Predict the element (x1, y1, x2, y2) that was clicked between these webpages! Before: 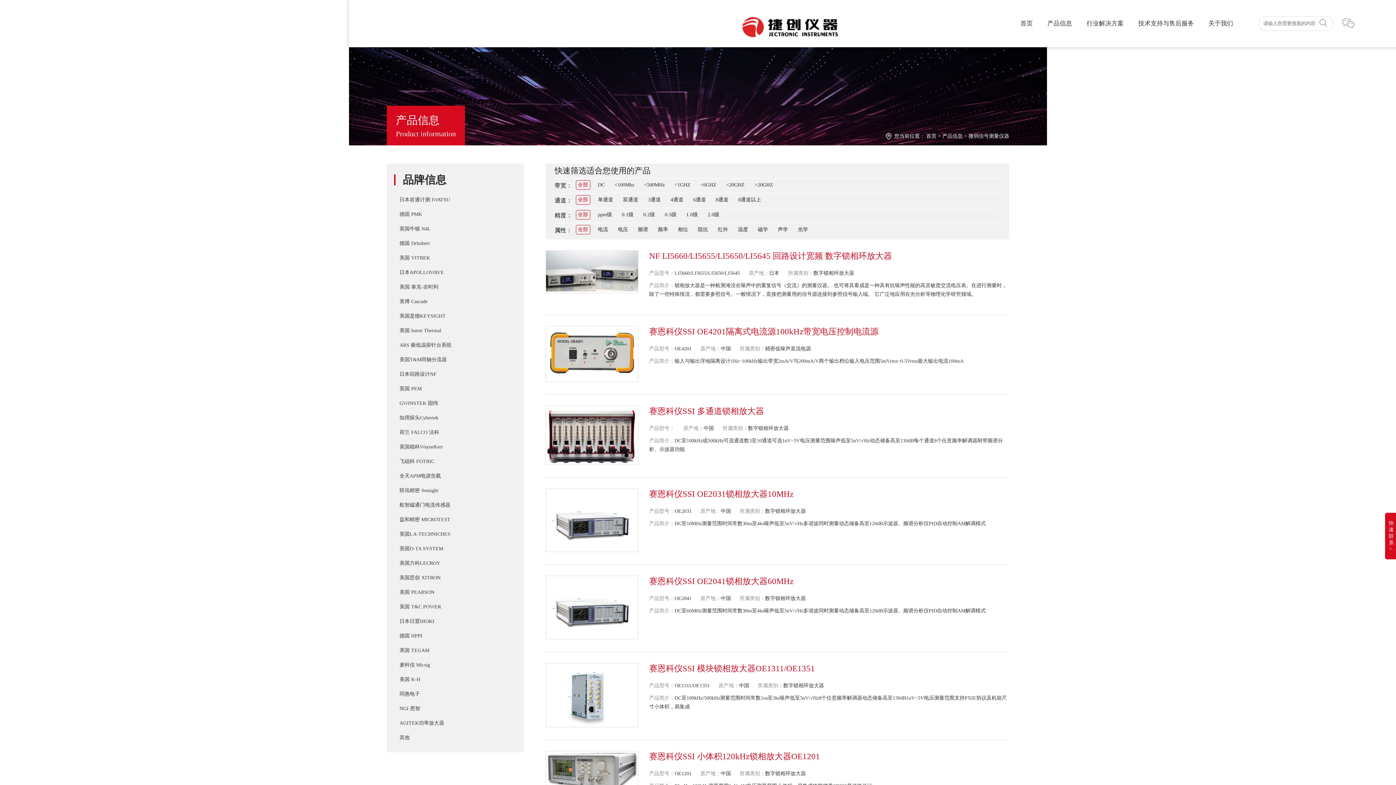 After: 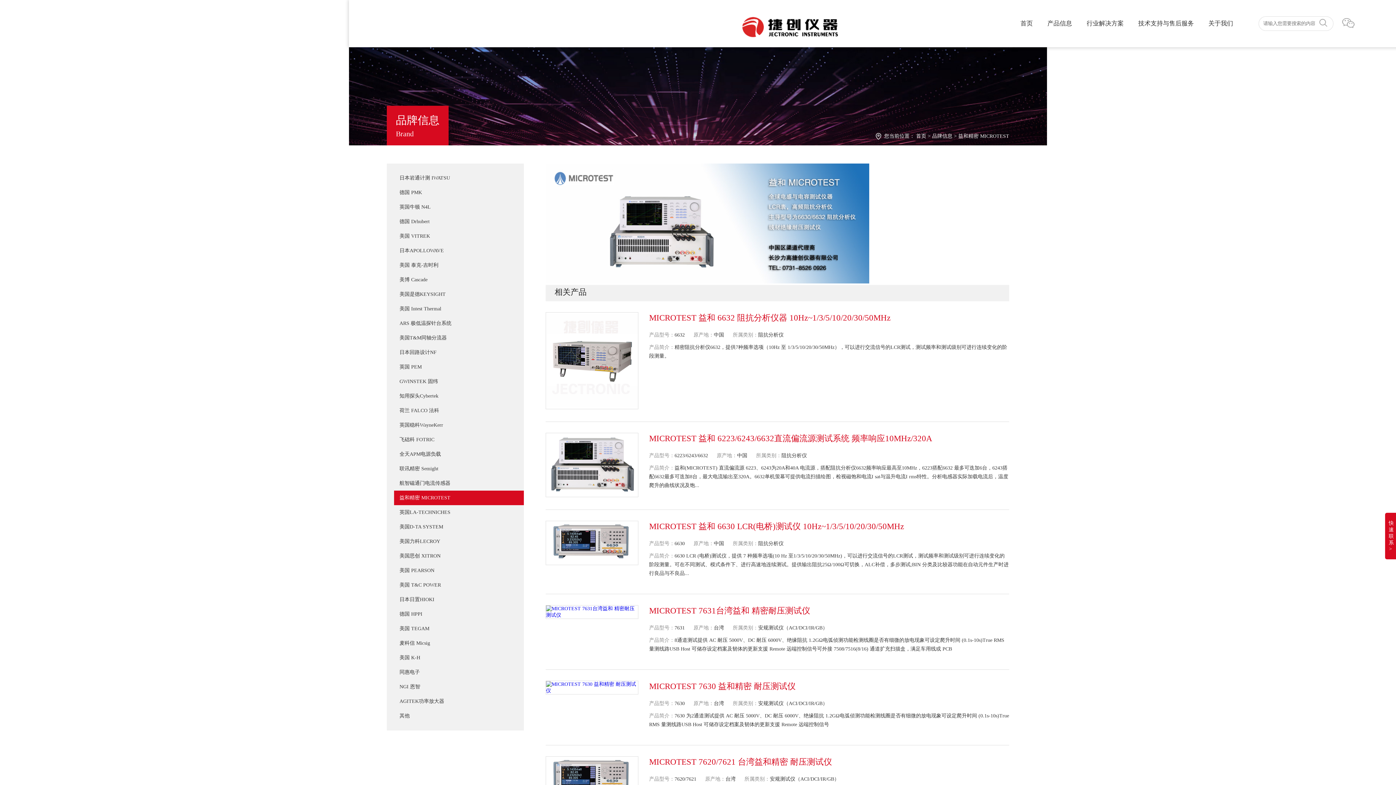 Action: bbox: (399, 517, 450, 522) label: 益和精密 MICROTEST